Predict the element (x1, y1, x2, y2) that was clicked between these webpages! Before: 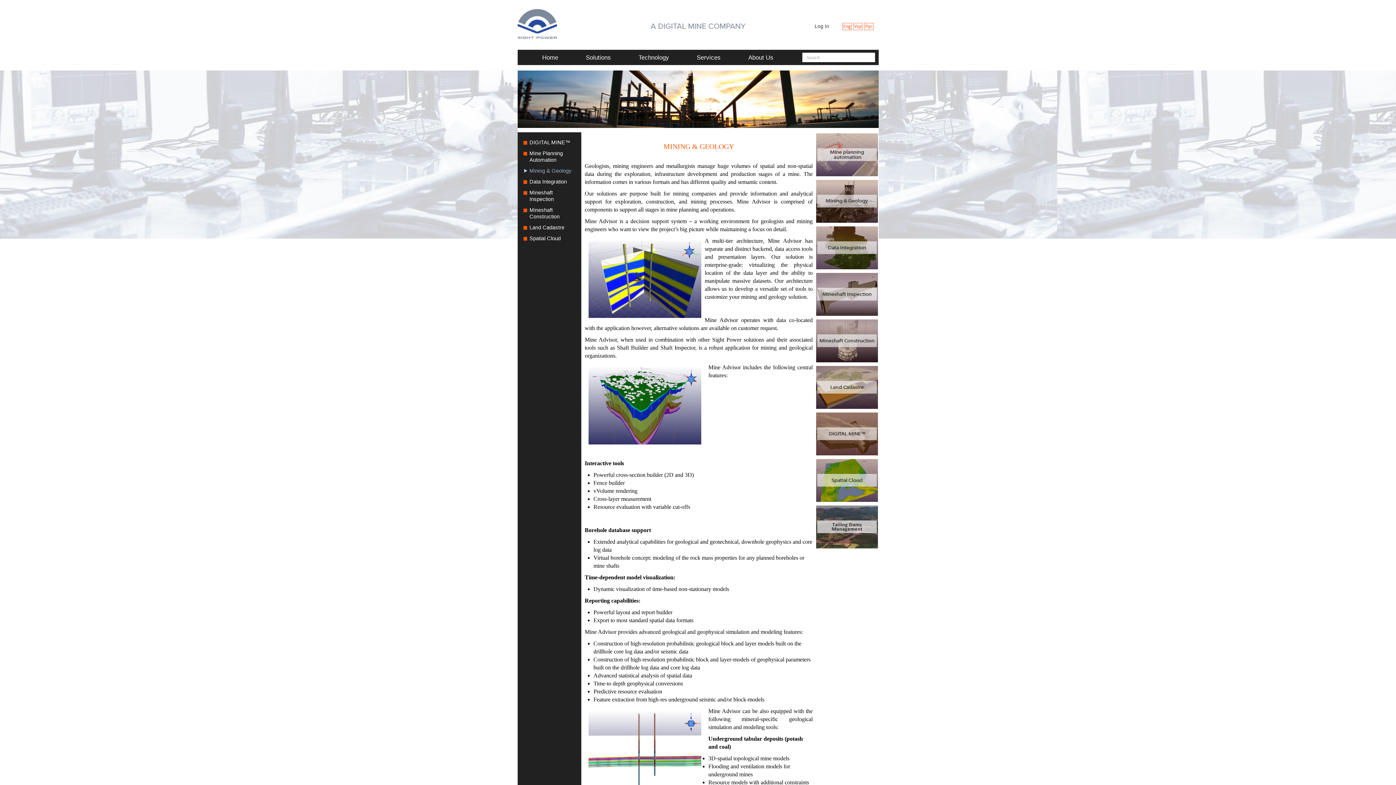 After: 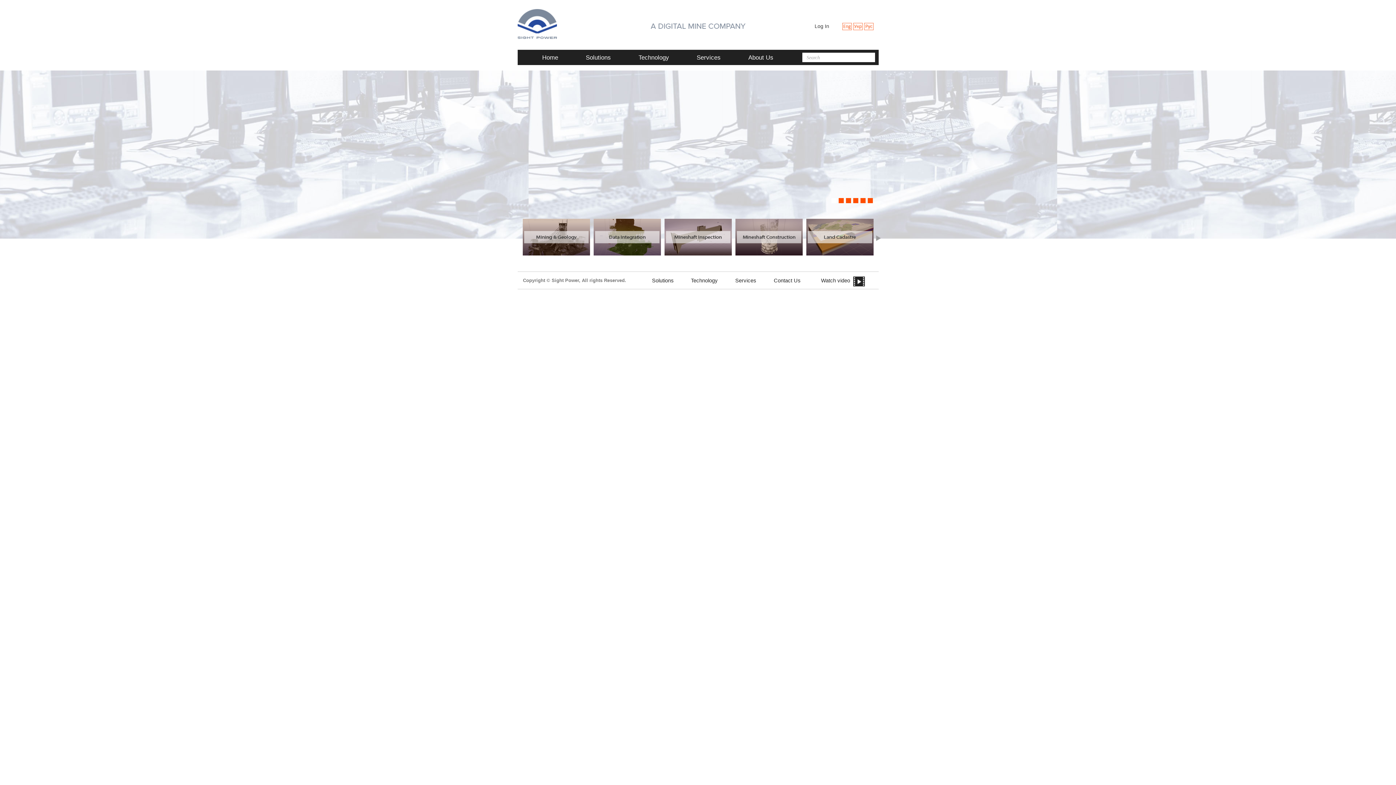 Action: bbox: (542, 54, 558, 60) label: Home